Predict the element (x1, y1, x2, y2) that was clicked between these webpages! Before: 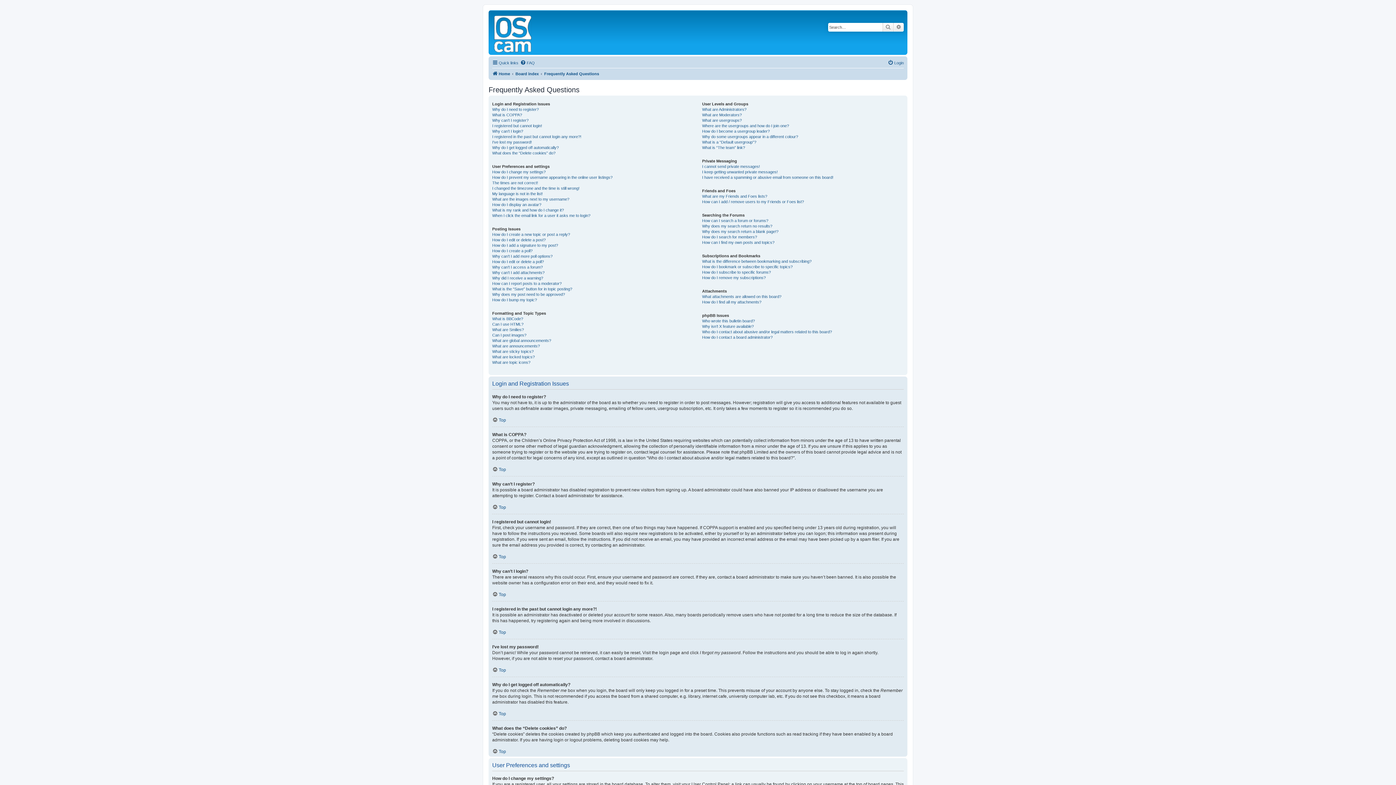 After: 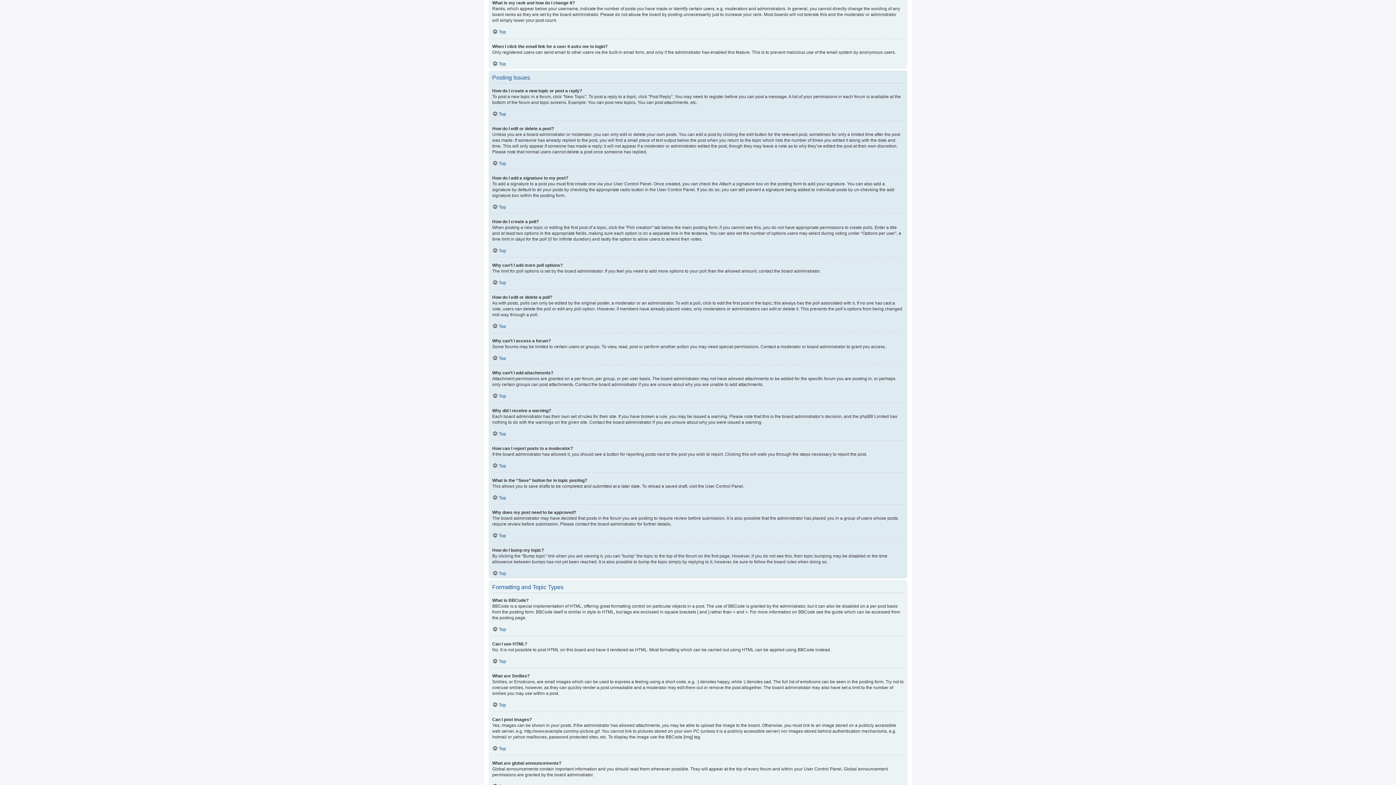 Action: label: What is my rank and how do I change it? bbox: (492, 207, 564, 213)